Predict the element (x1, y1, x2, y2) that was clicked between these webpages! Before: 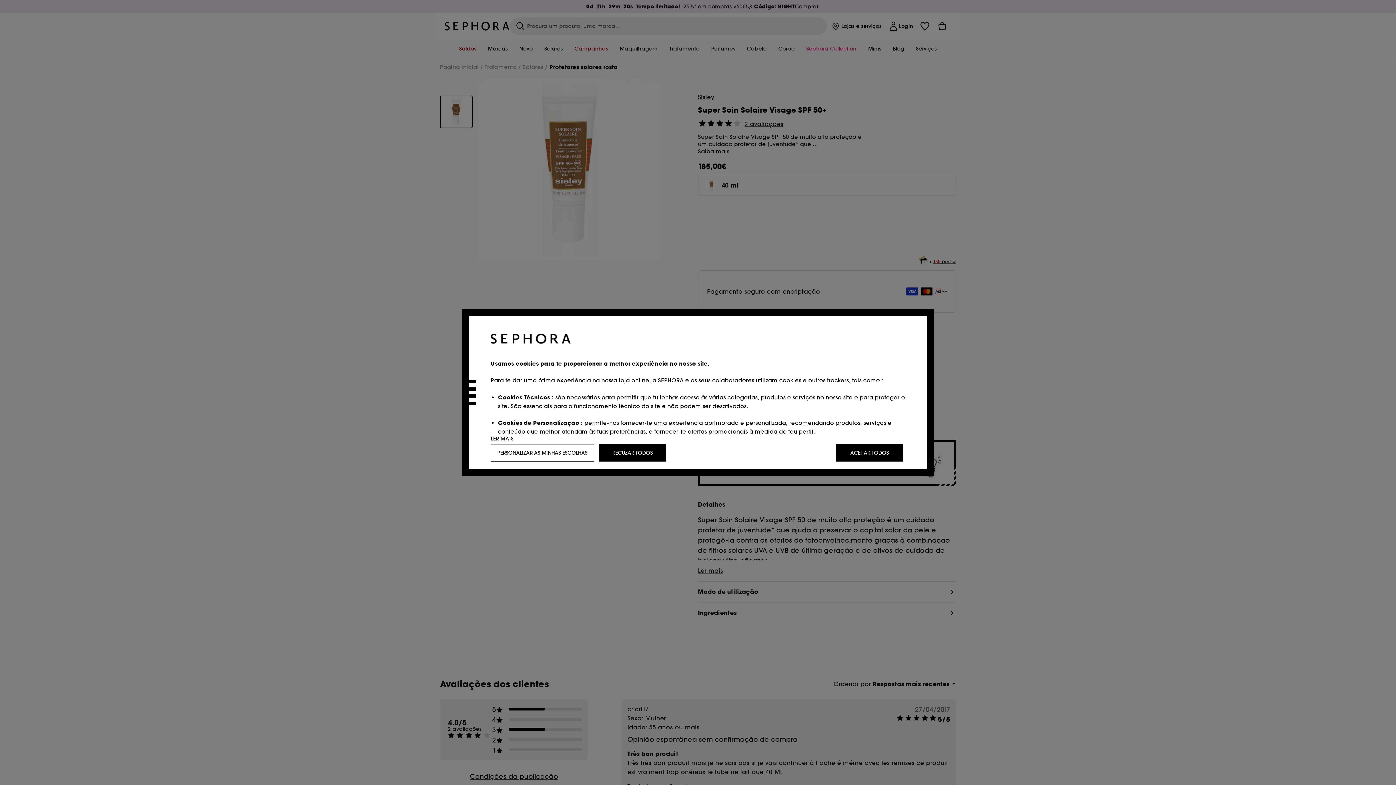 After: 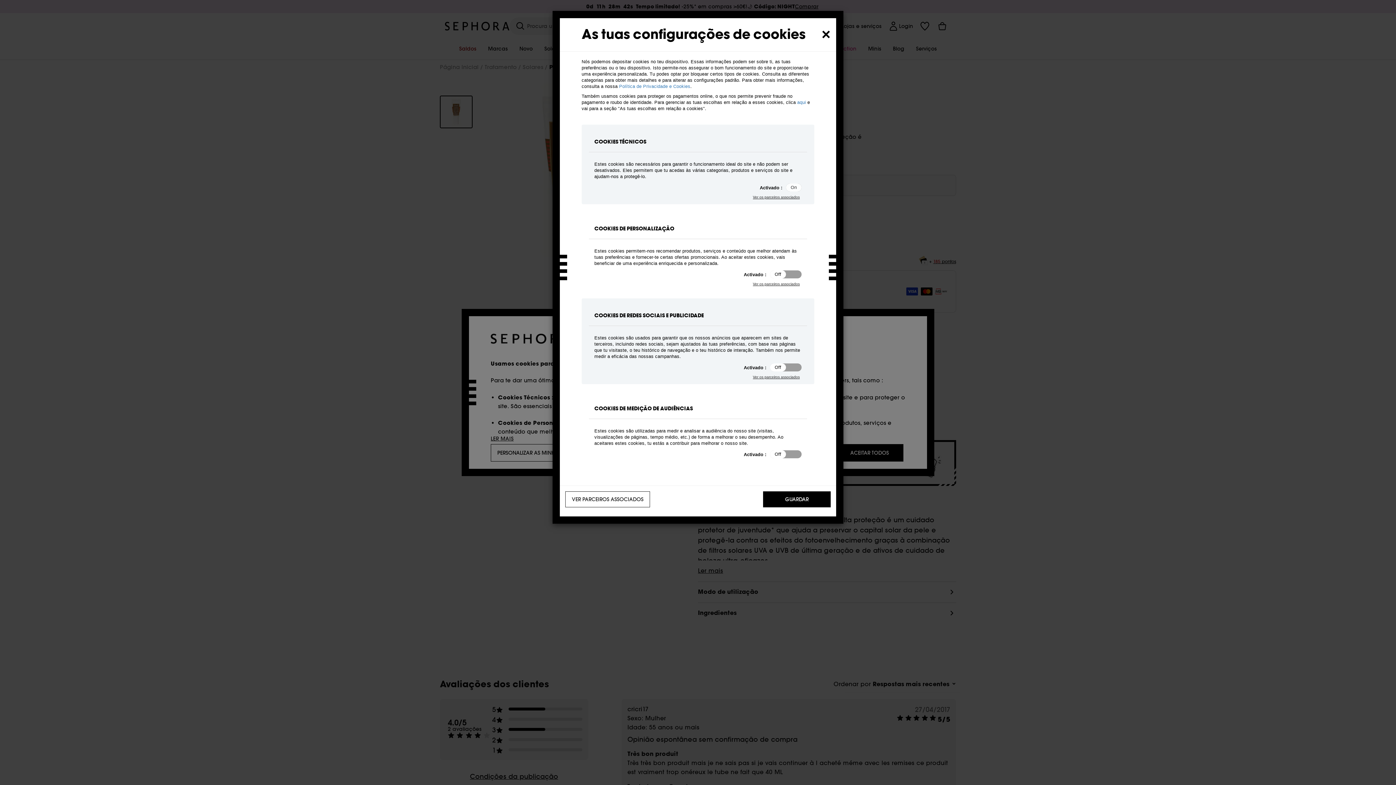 Action: label: PERSONALIZAR AS MINHAS ESCOLHAS bbox: (490, 444, 594, 461)